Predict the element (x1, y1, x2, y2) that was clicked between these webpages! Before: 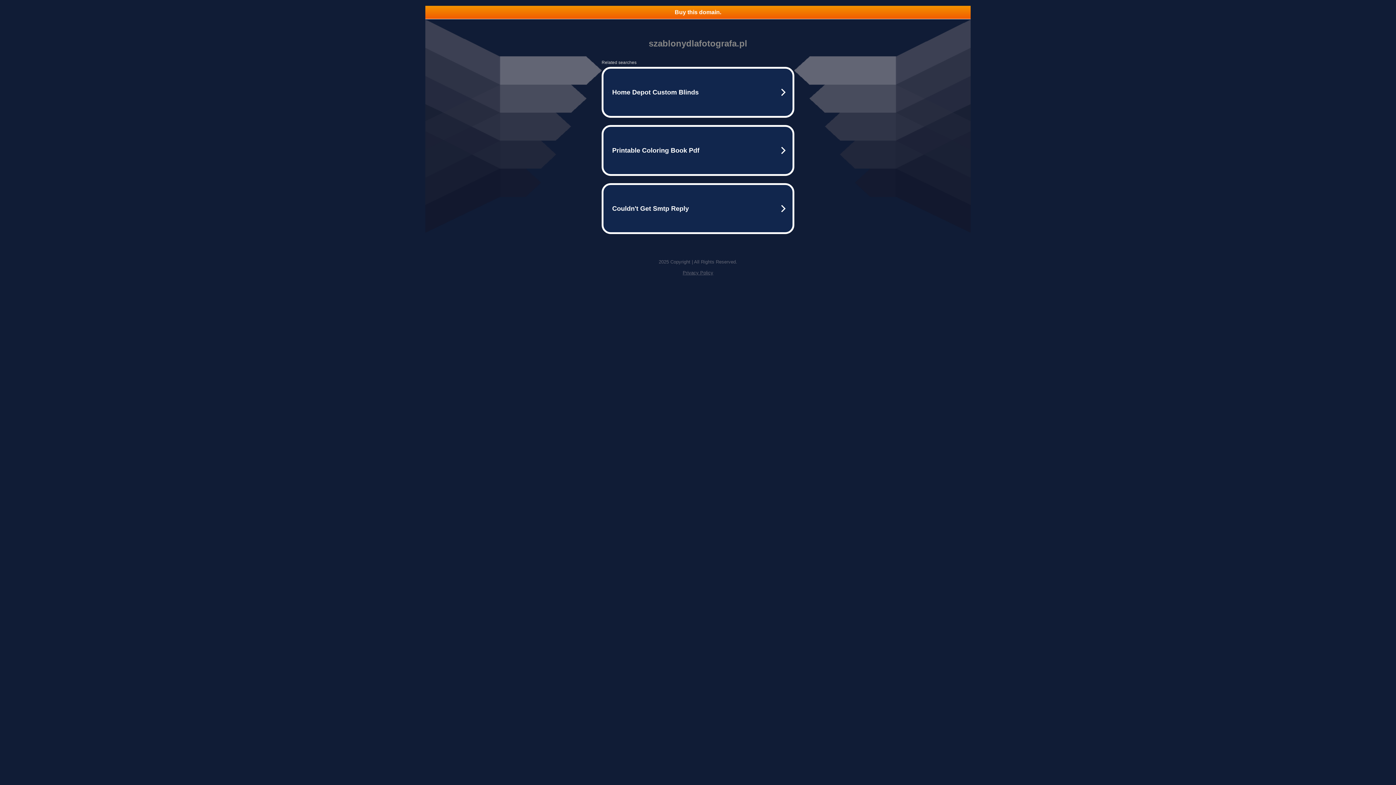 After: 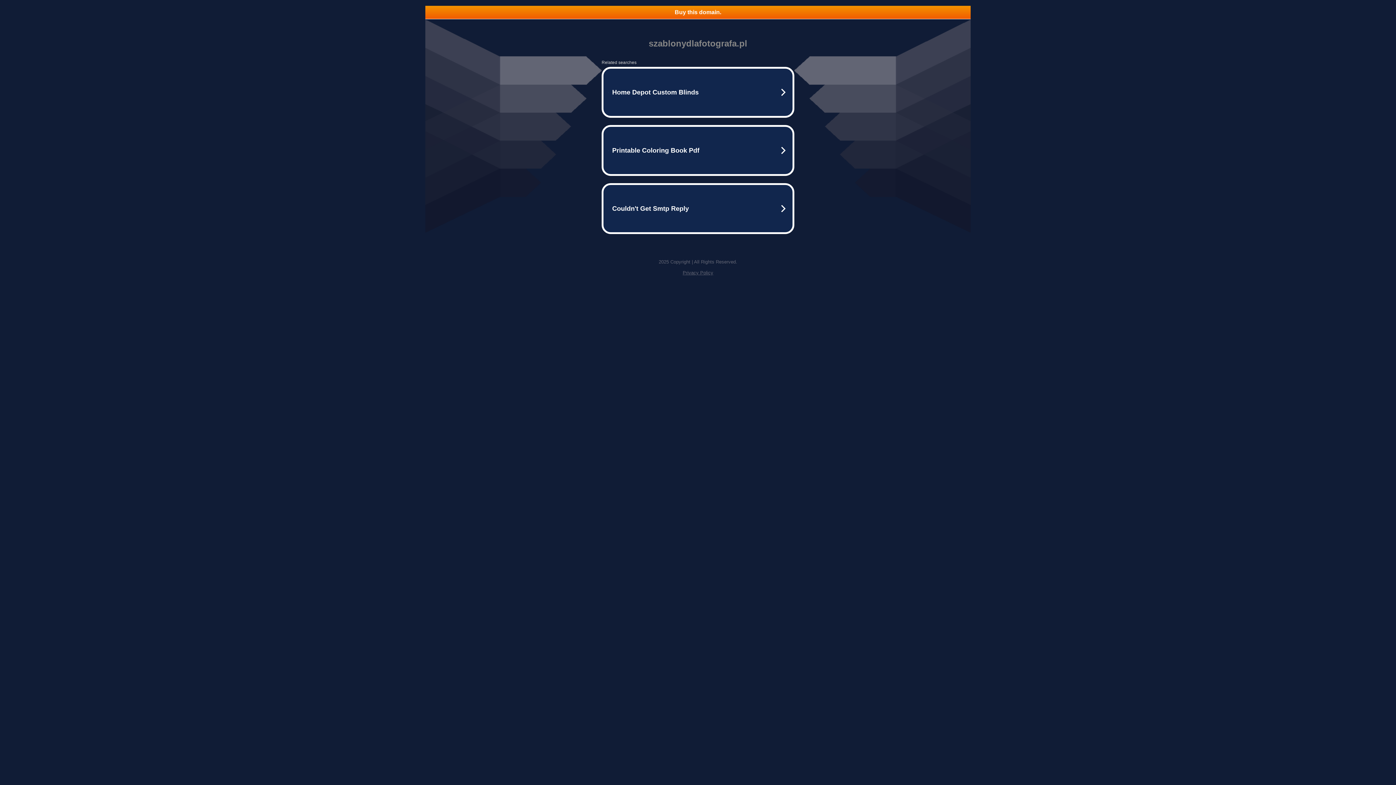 Action: label: Privacy Policy bbox: (682, 270, 713, 275)